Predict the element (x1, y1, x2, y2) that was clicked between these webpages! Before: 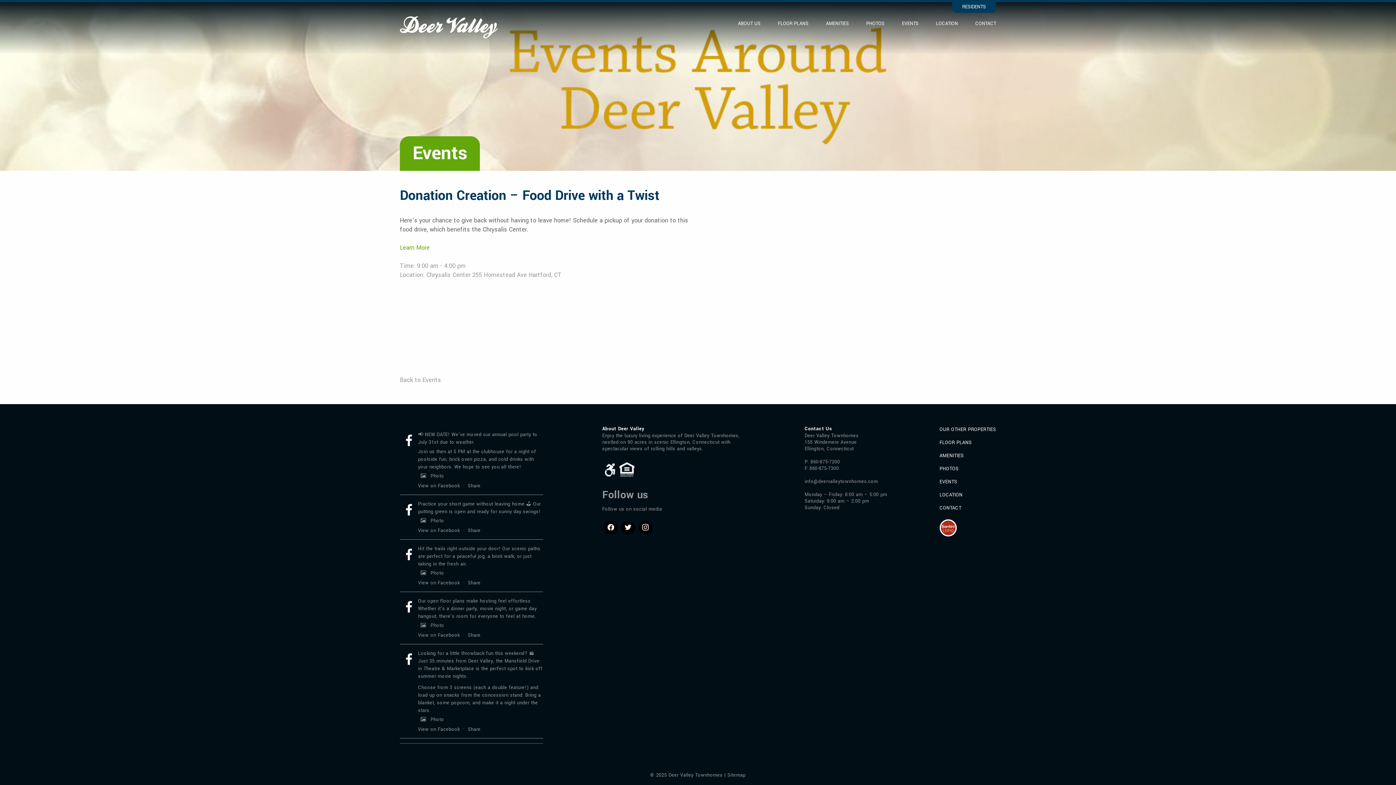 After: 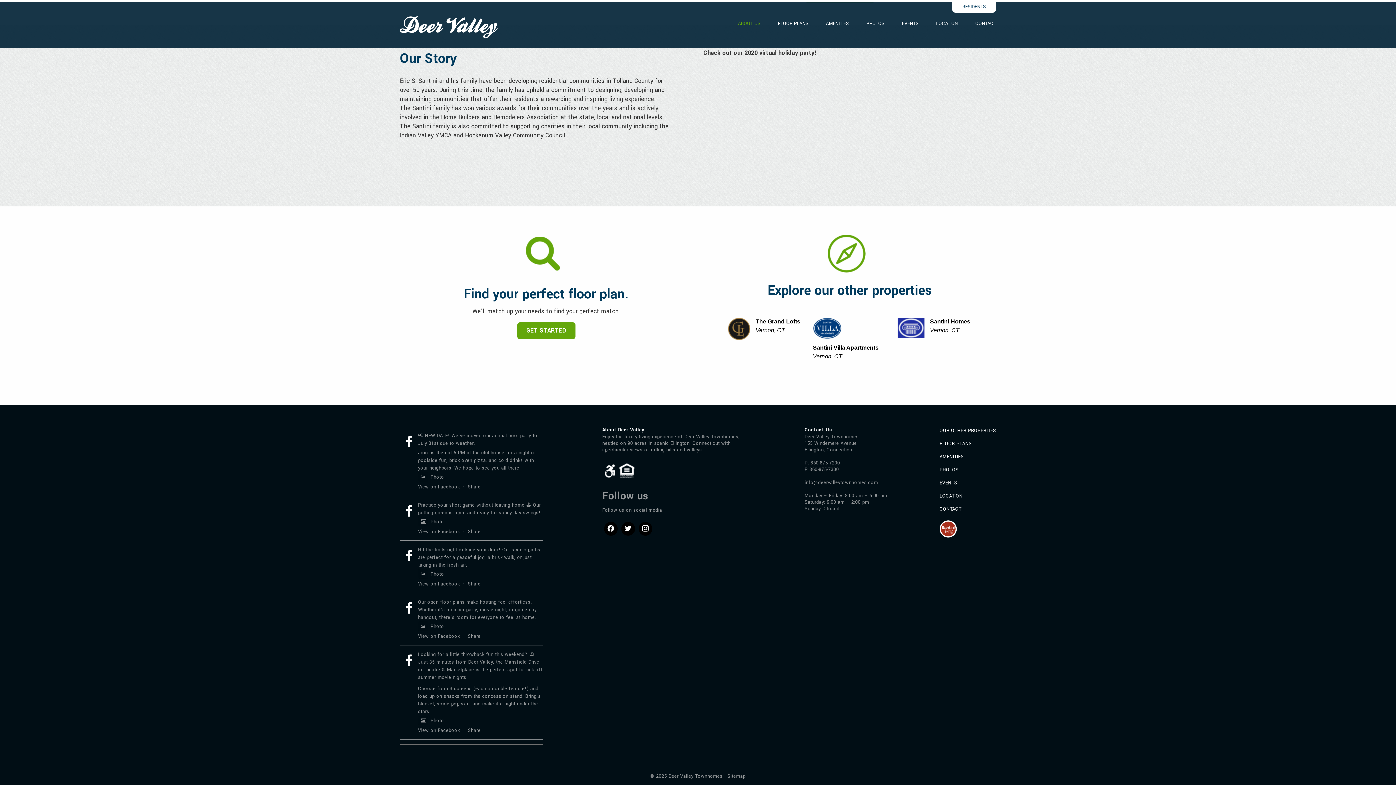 Action: bbox: (939, 426, 996, 433) label: OUR OTHER PROPERTIES